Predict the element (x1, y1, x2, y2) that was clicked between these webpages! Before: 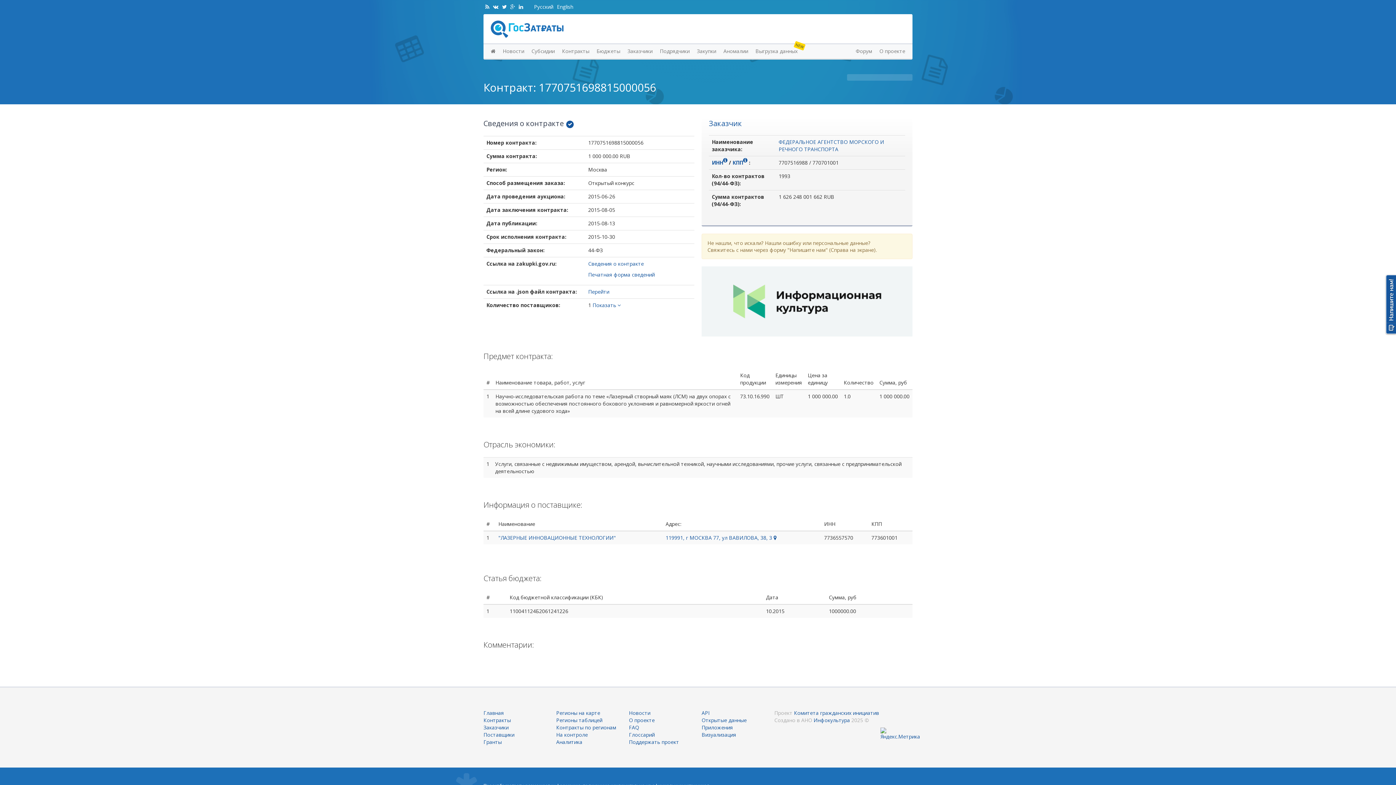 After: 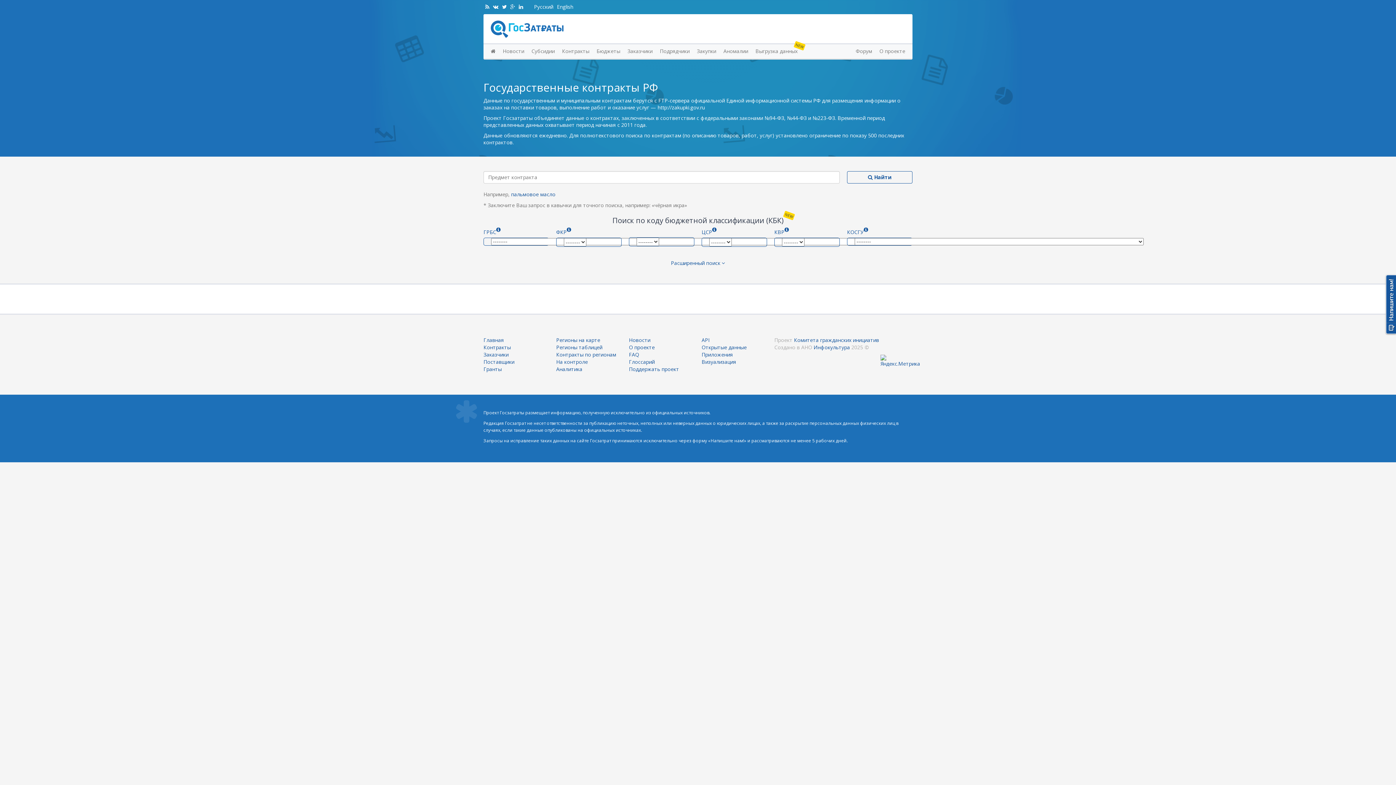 Action: label: Контракты bbox: (483, 718, 510, 723)